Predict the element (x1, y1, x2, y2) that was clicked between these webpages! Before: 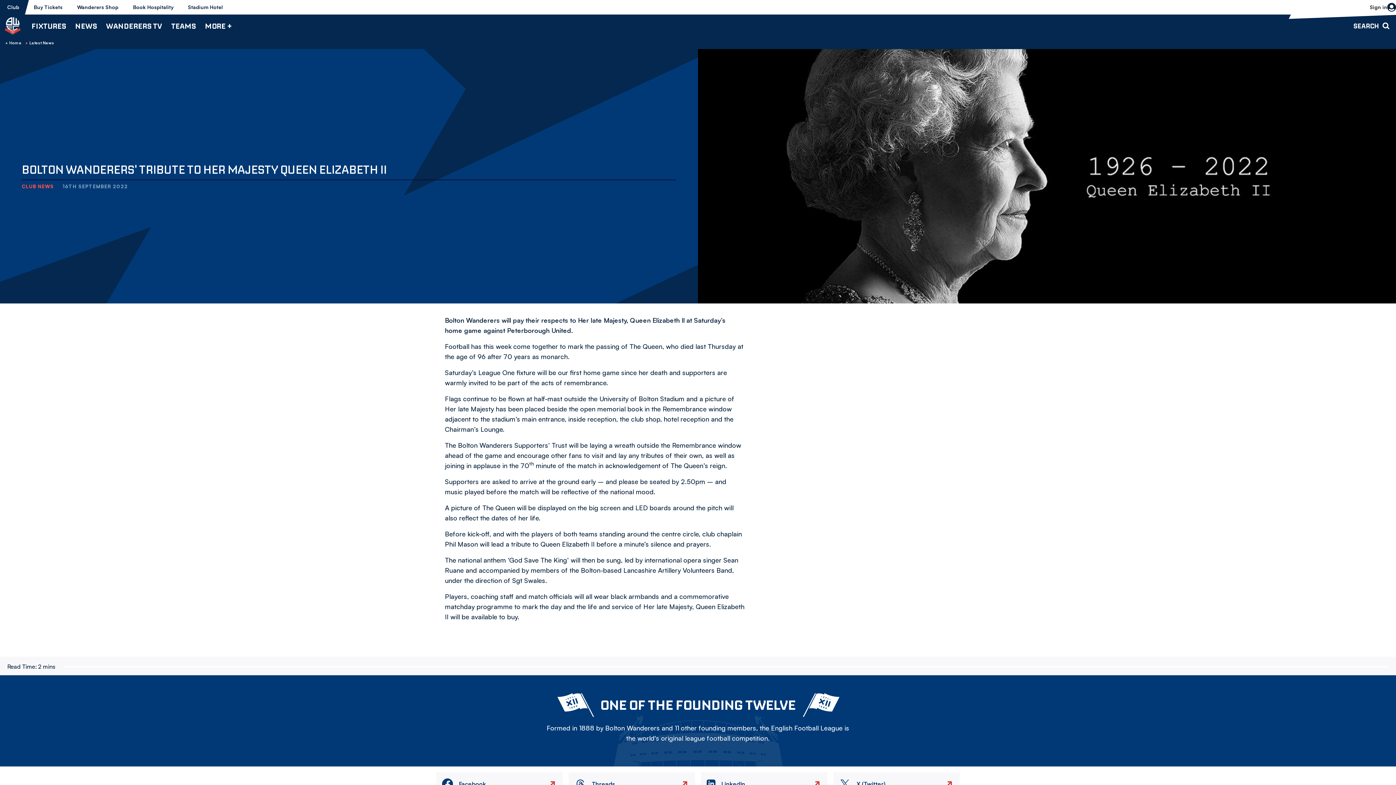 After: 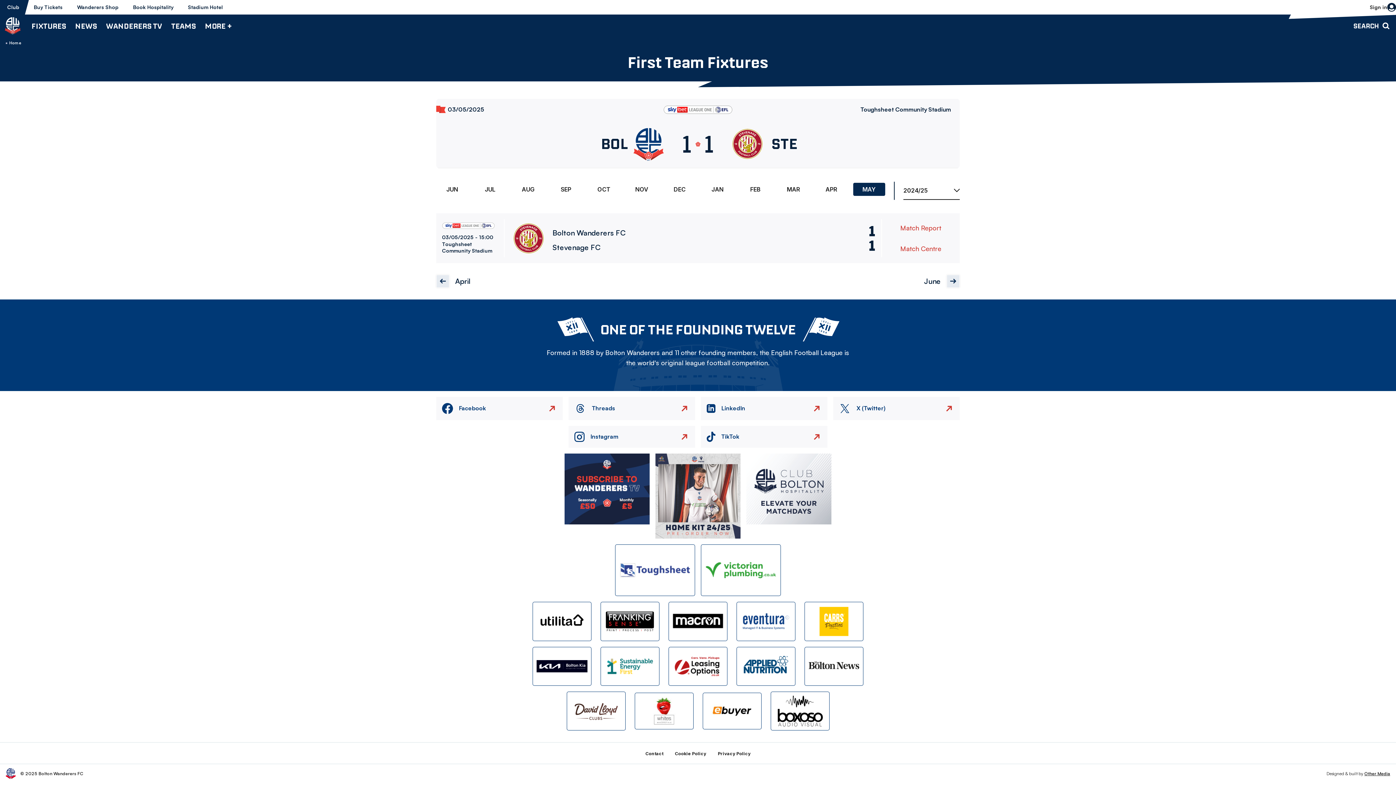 Action: label: FIXTURES bbox: (31, 14, 66, 37)